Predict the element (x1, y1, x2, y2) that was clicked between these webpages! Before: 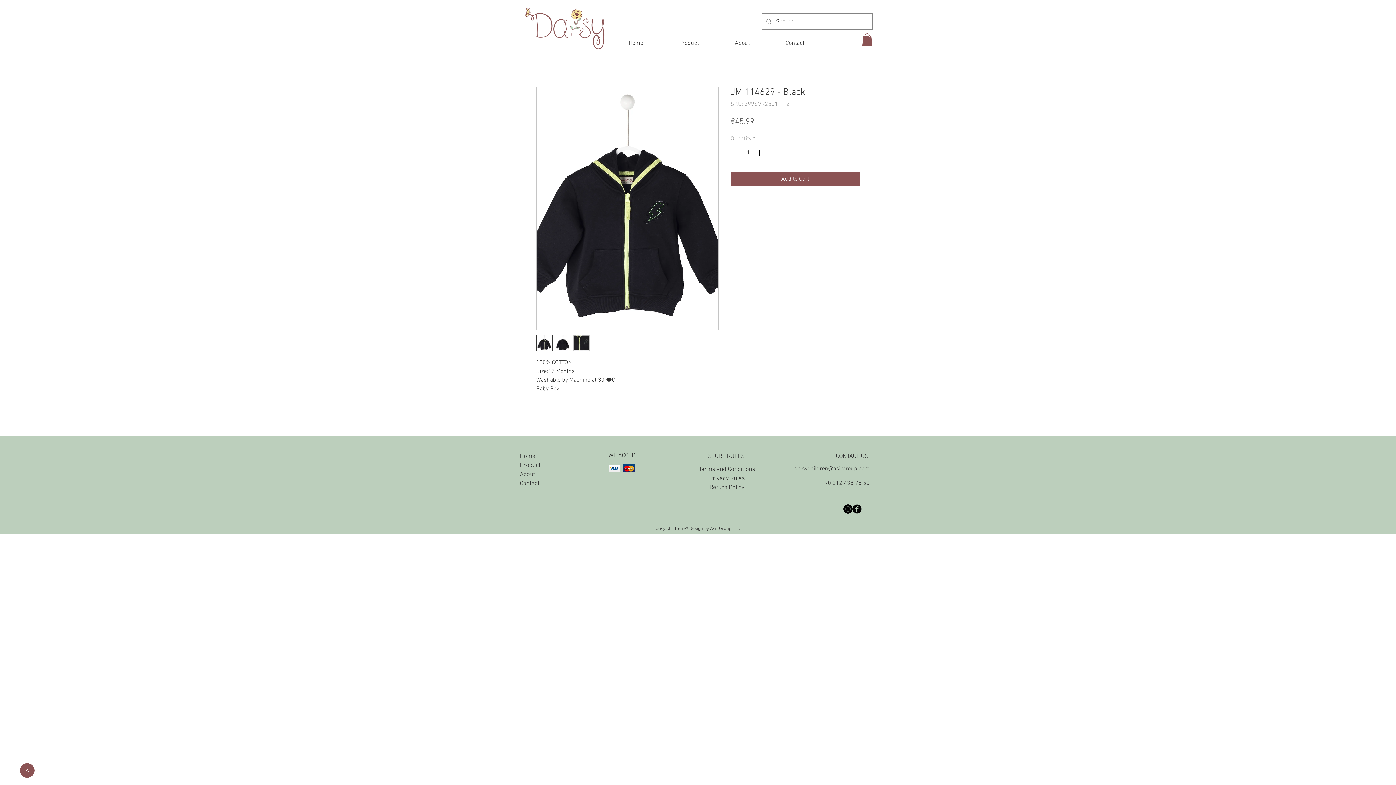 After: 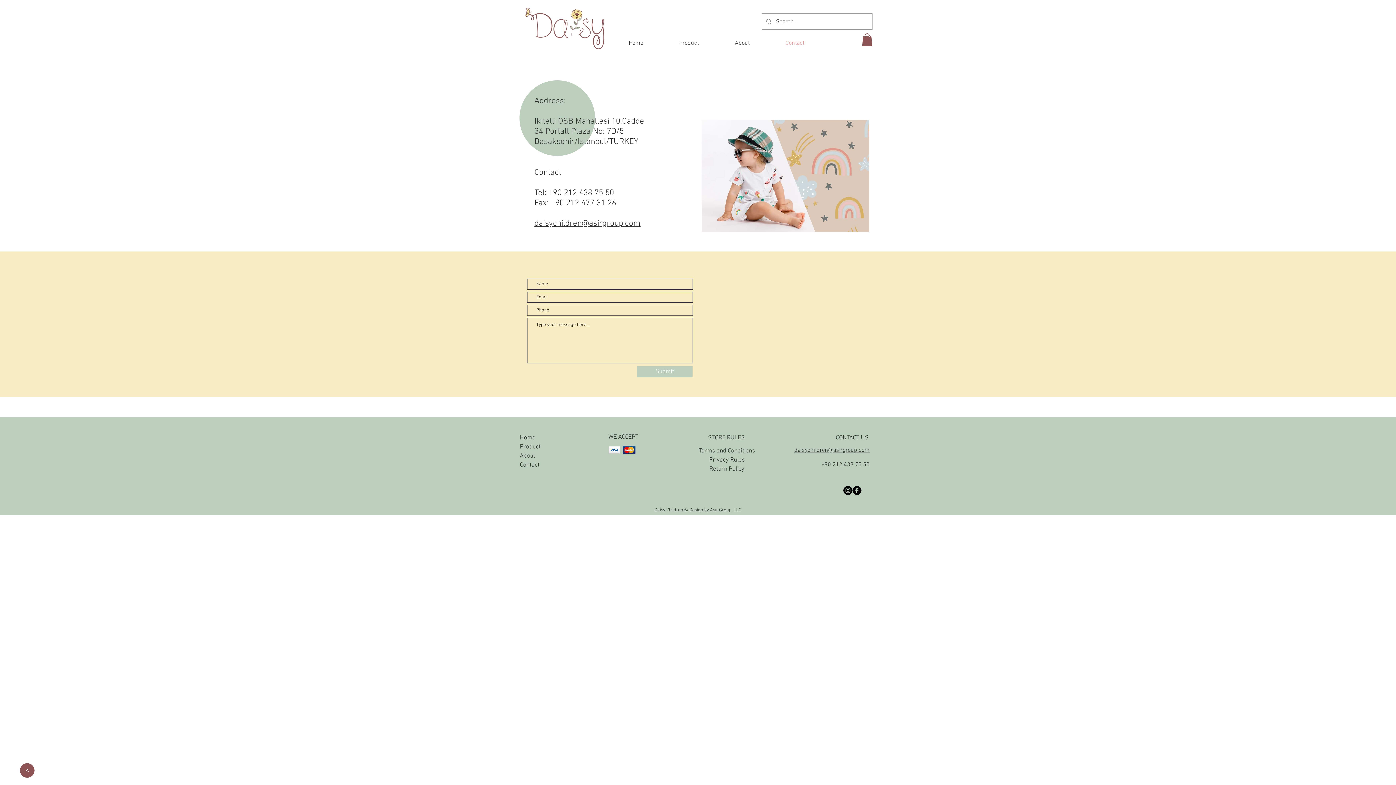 Action: label: Contact bbox: (768, 39, 822, 46)